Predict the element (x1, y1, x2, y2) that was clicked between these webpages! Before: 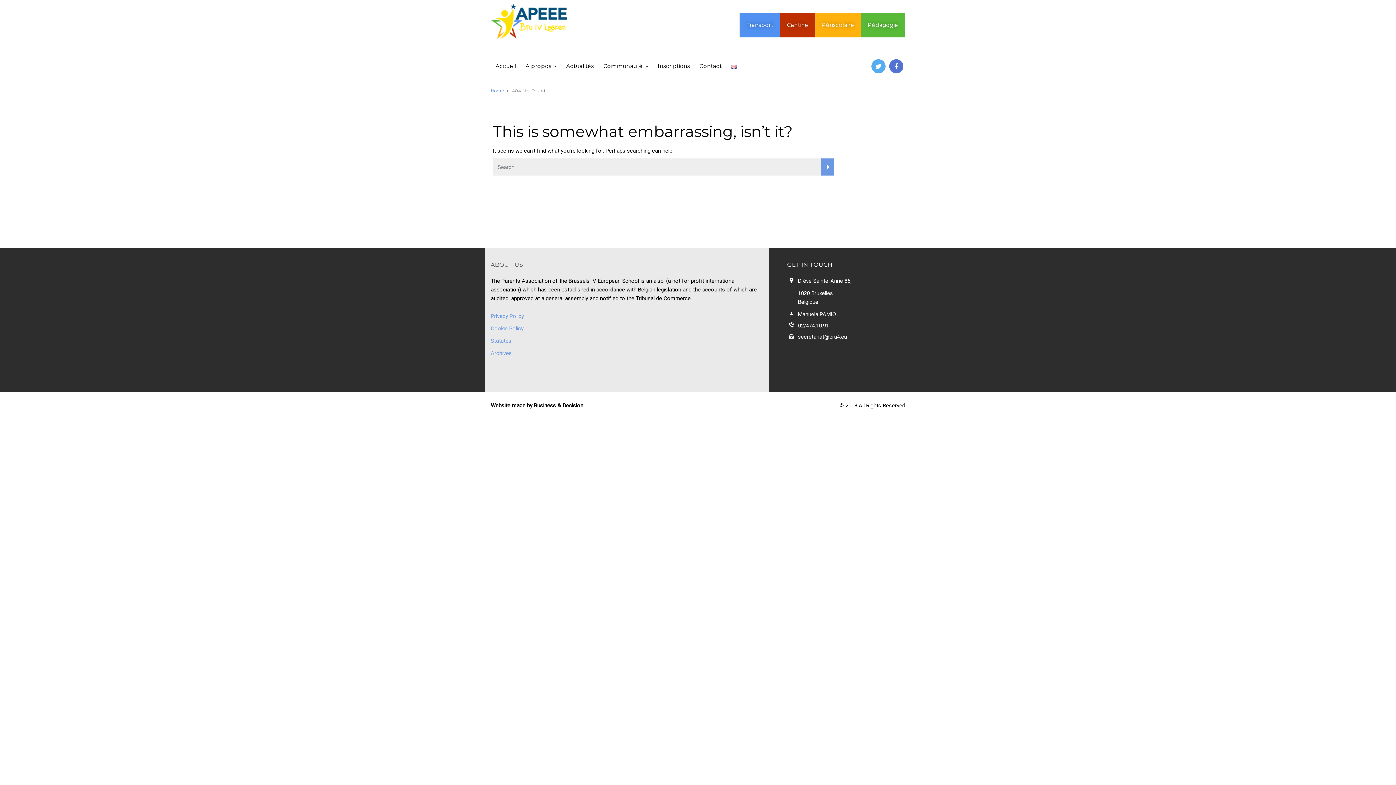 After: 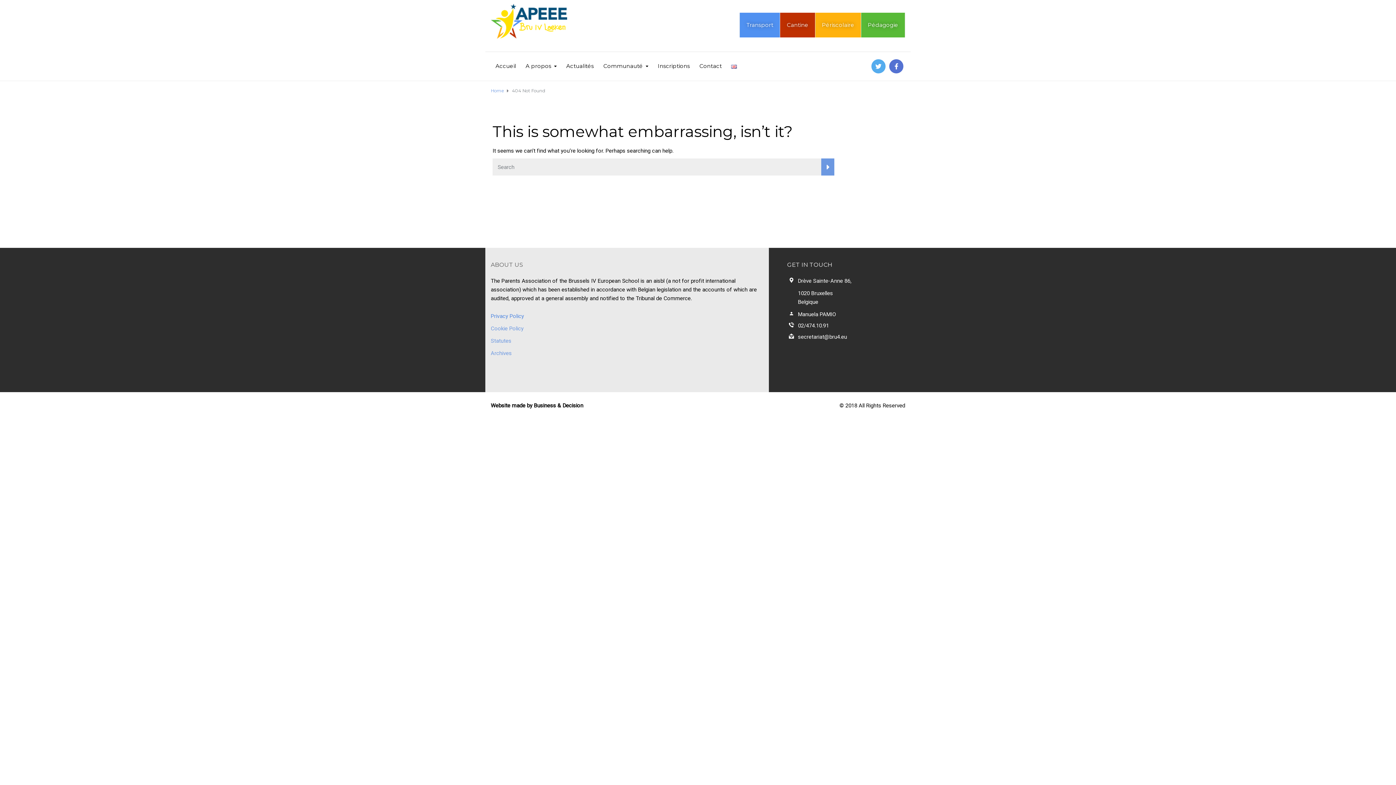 Action: label: Privacy Policy bbox: (490, 313, 524, 319)